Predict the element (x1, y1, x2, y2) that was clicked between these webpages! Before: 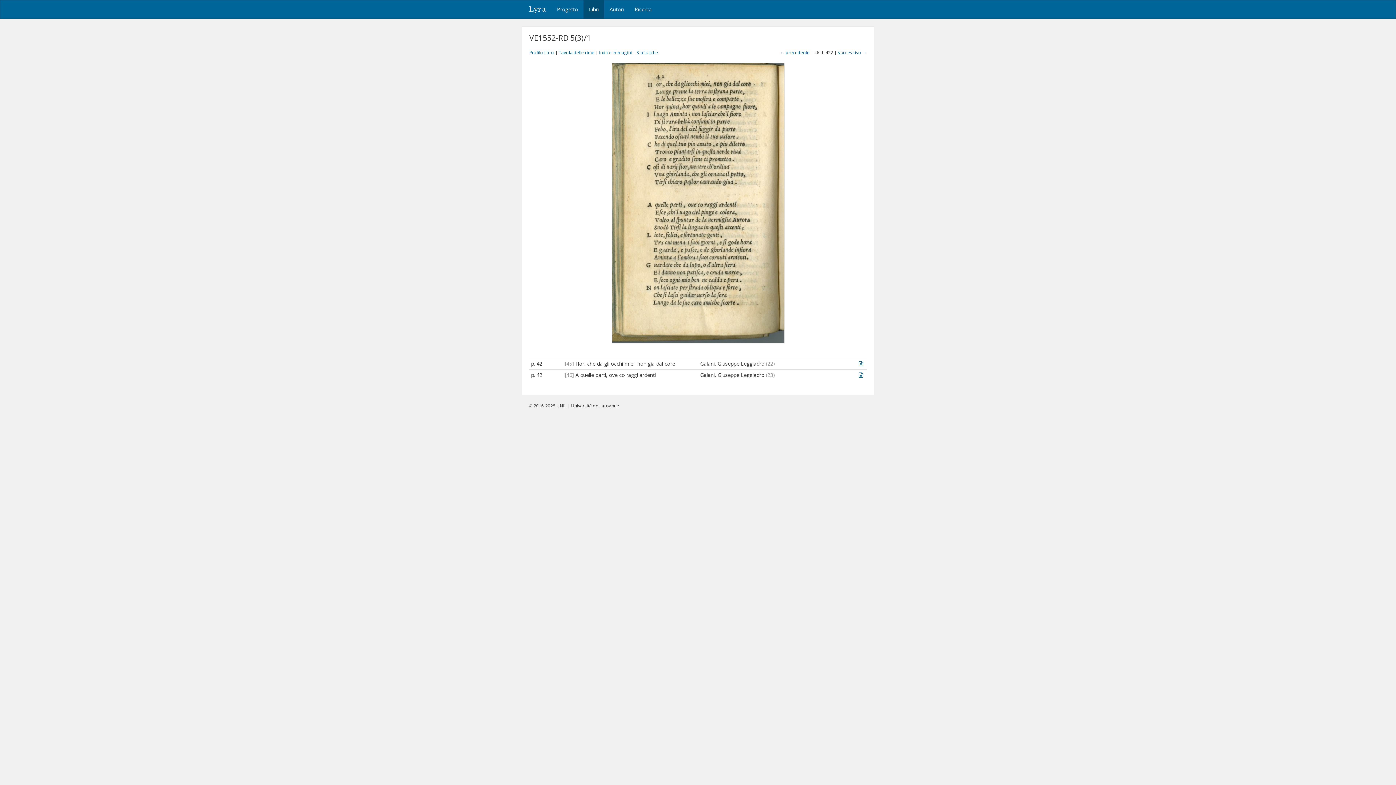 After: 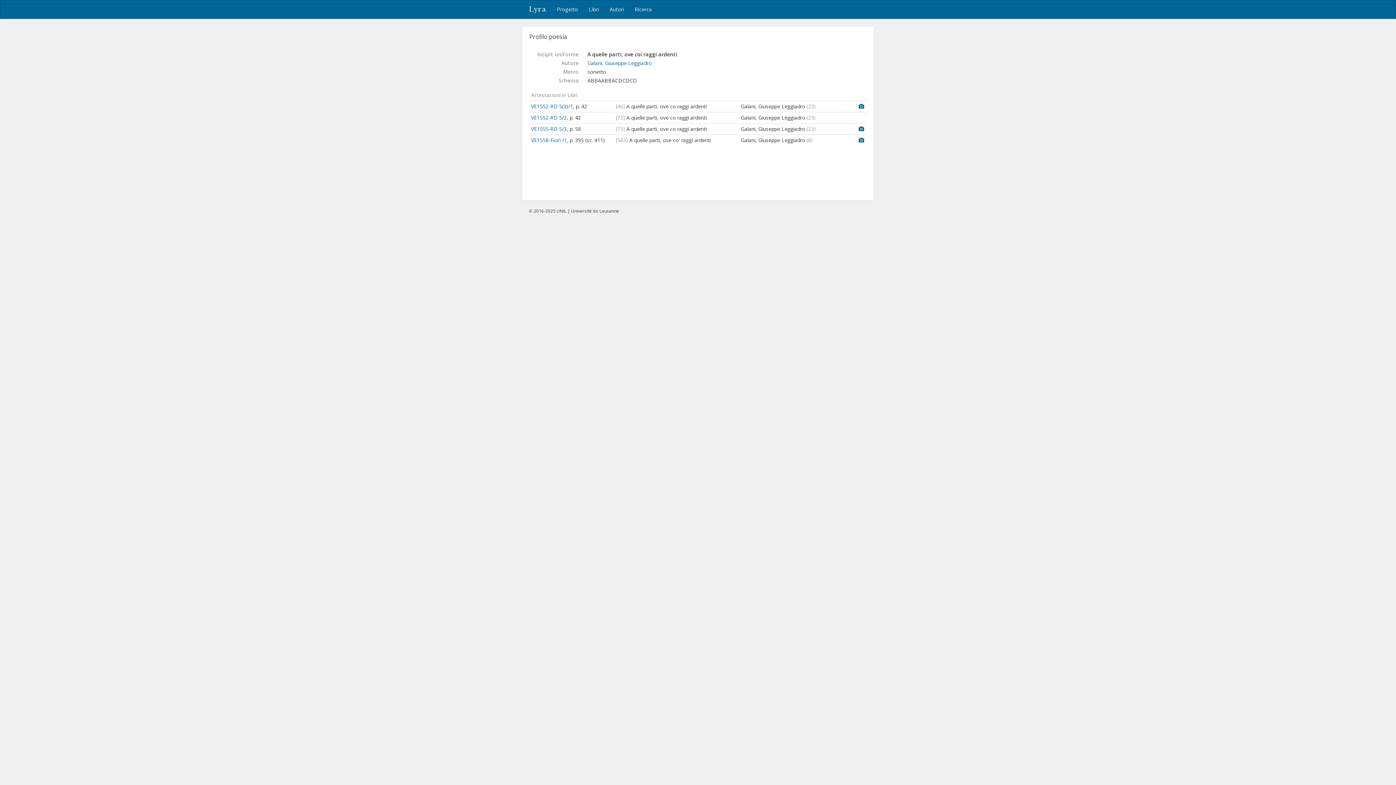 Action: bbox: (858, 371, 863, 378)